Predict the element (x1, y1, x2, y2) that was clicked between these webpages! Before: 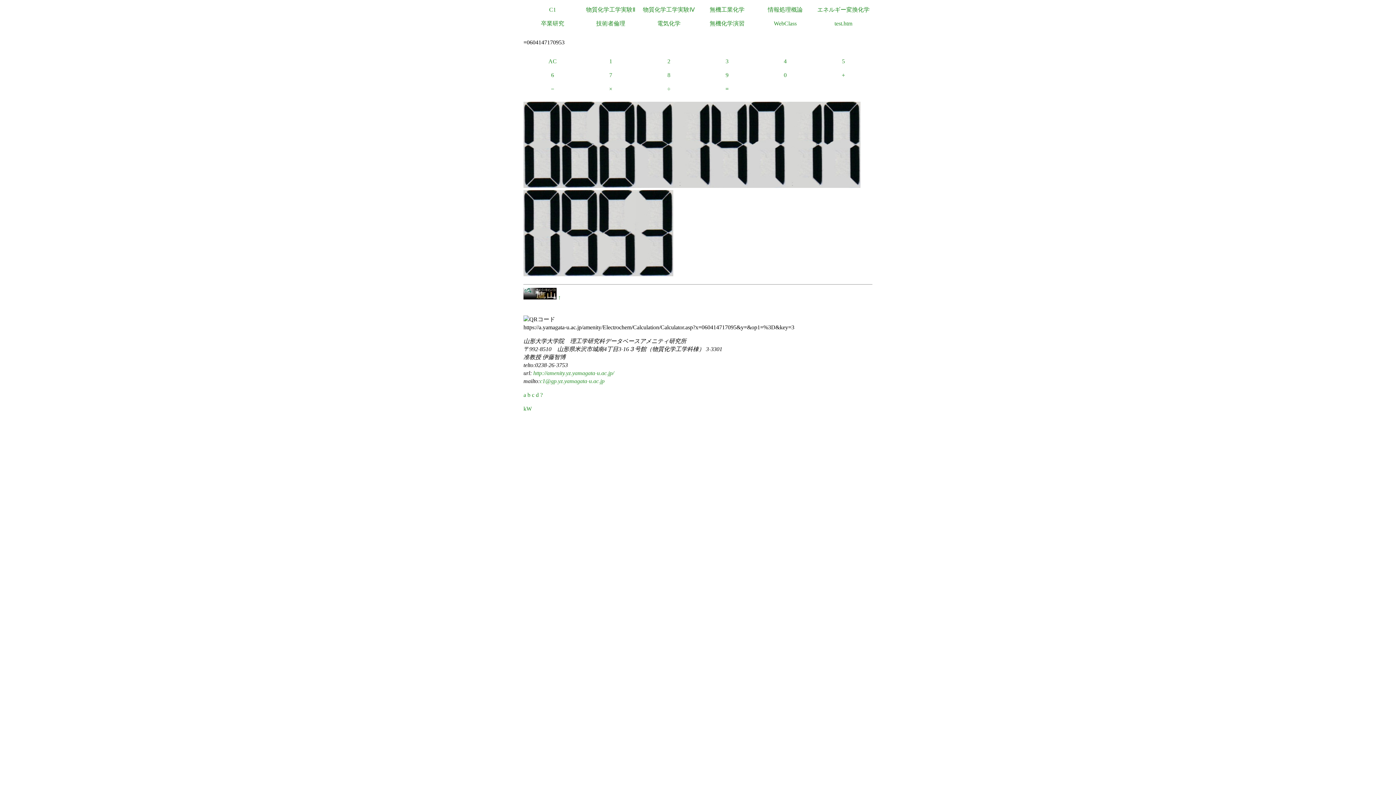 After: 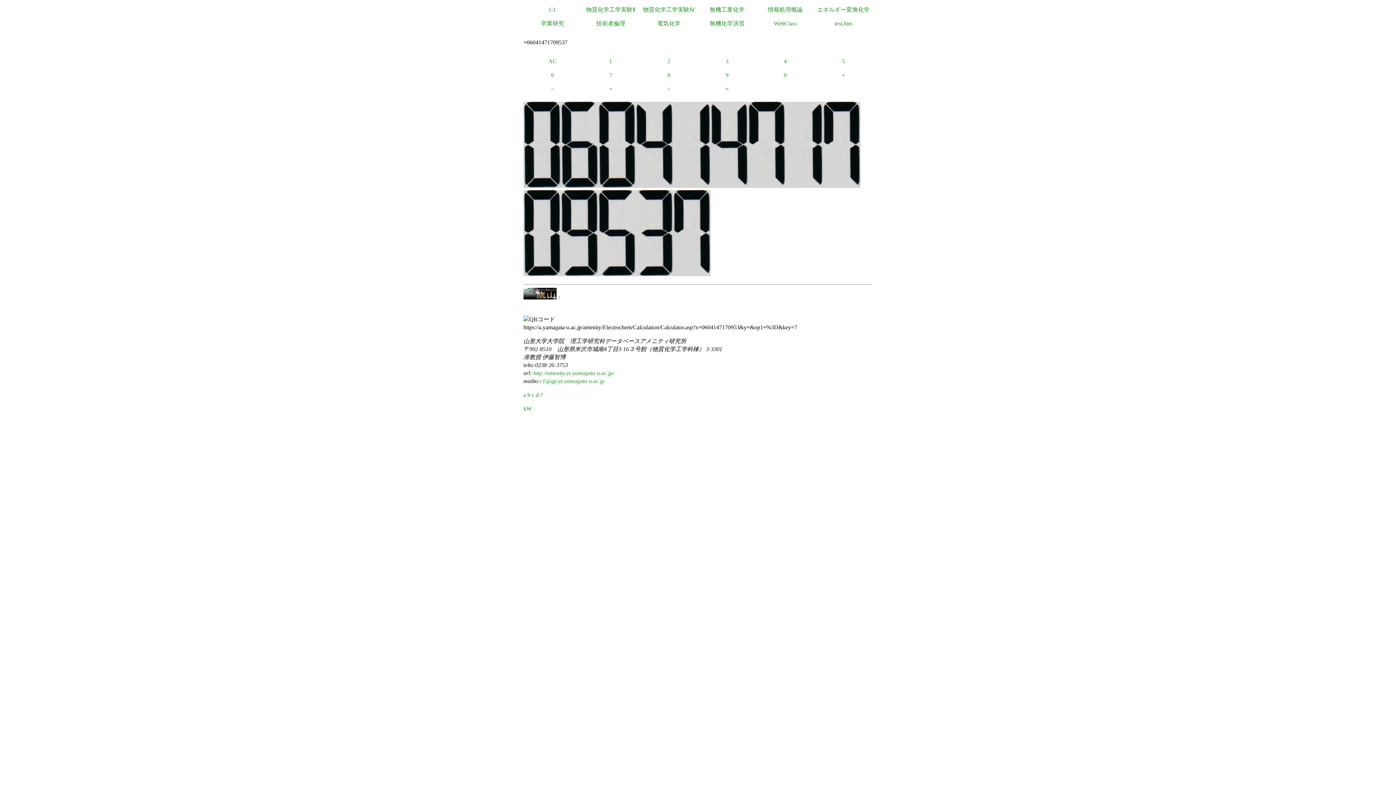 Action: bbox: (581, 68, 640, 82) label: 7